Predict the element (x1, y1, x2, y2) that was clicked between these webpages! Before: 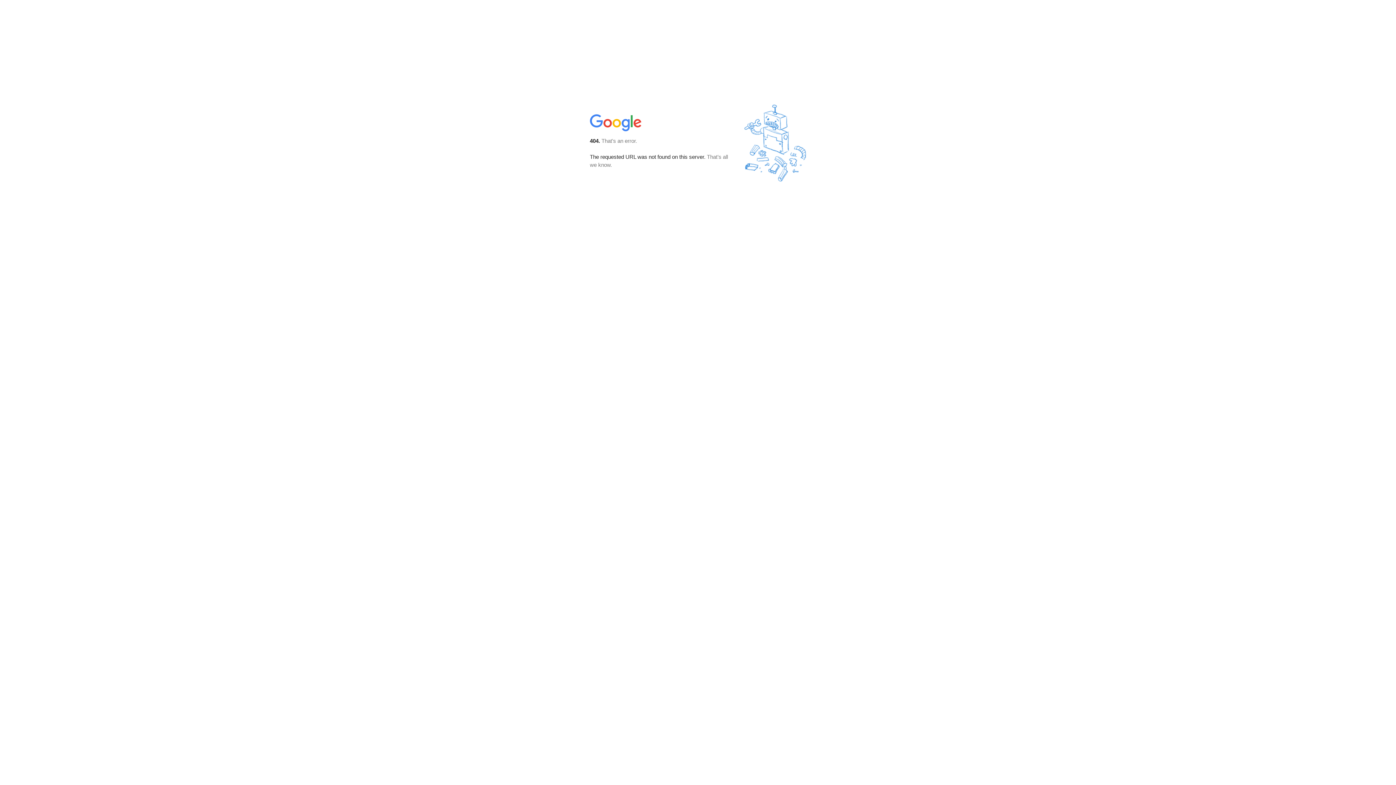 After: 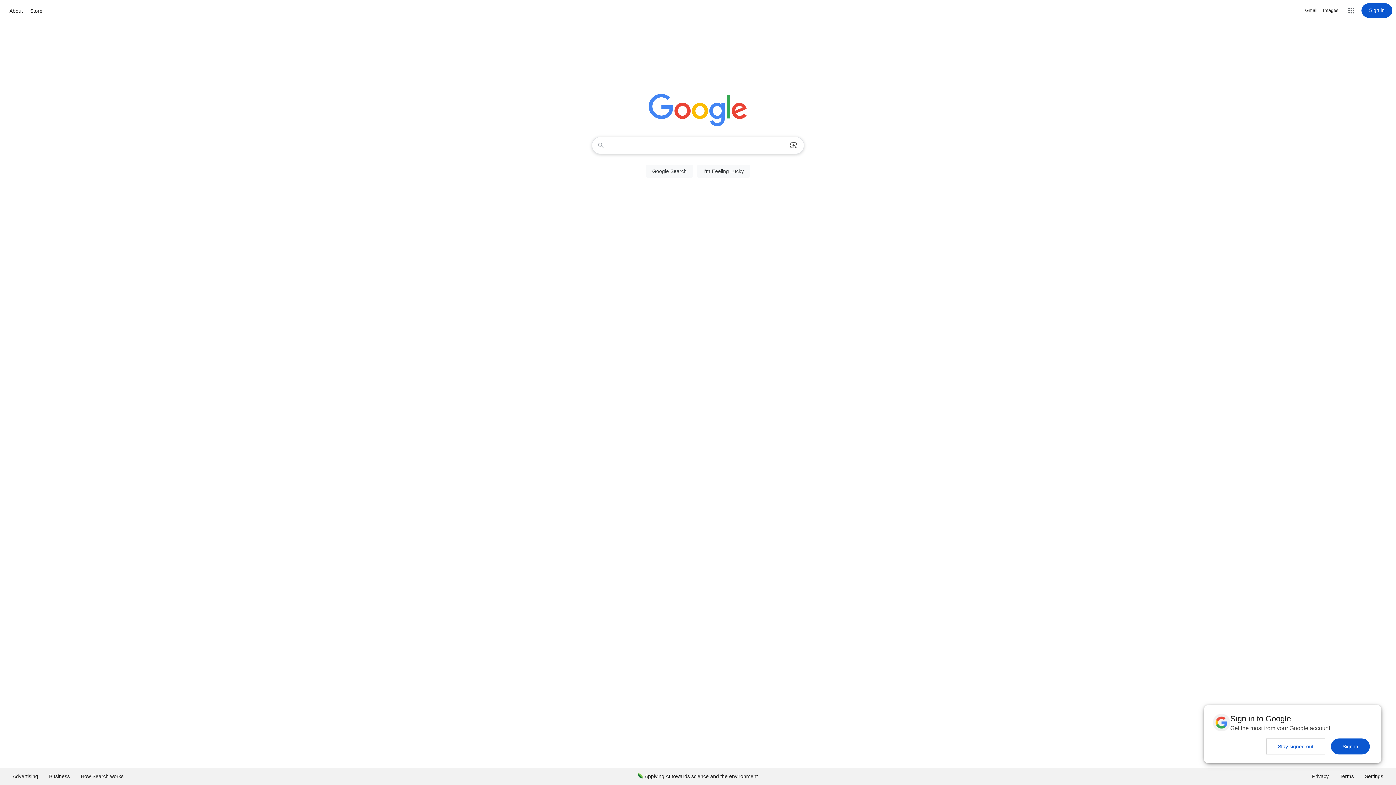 Action: bbox: (590, 127, 642, 134)